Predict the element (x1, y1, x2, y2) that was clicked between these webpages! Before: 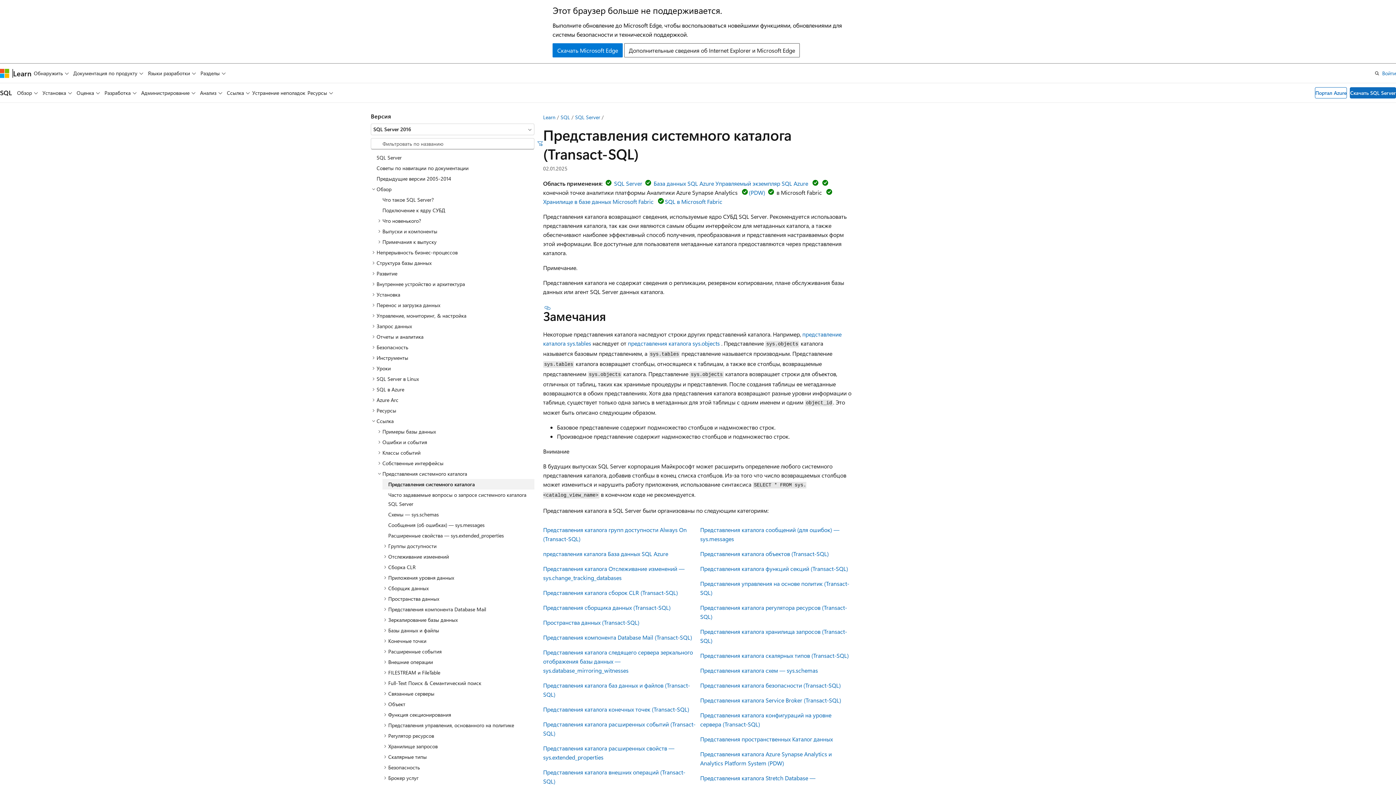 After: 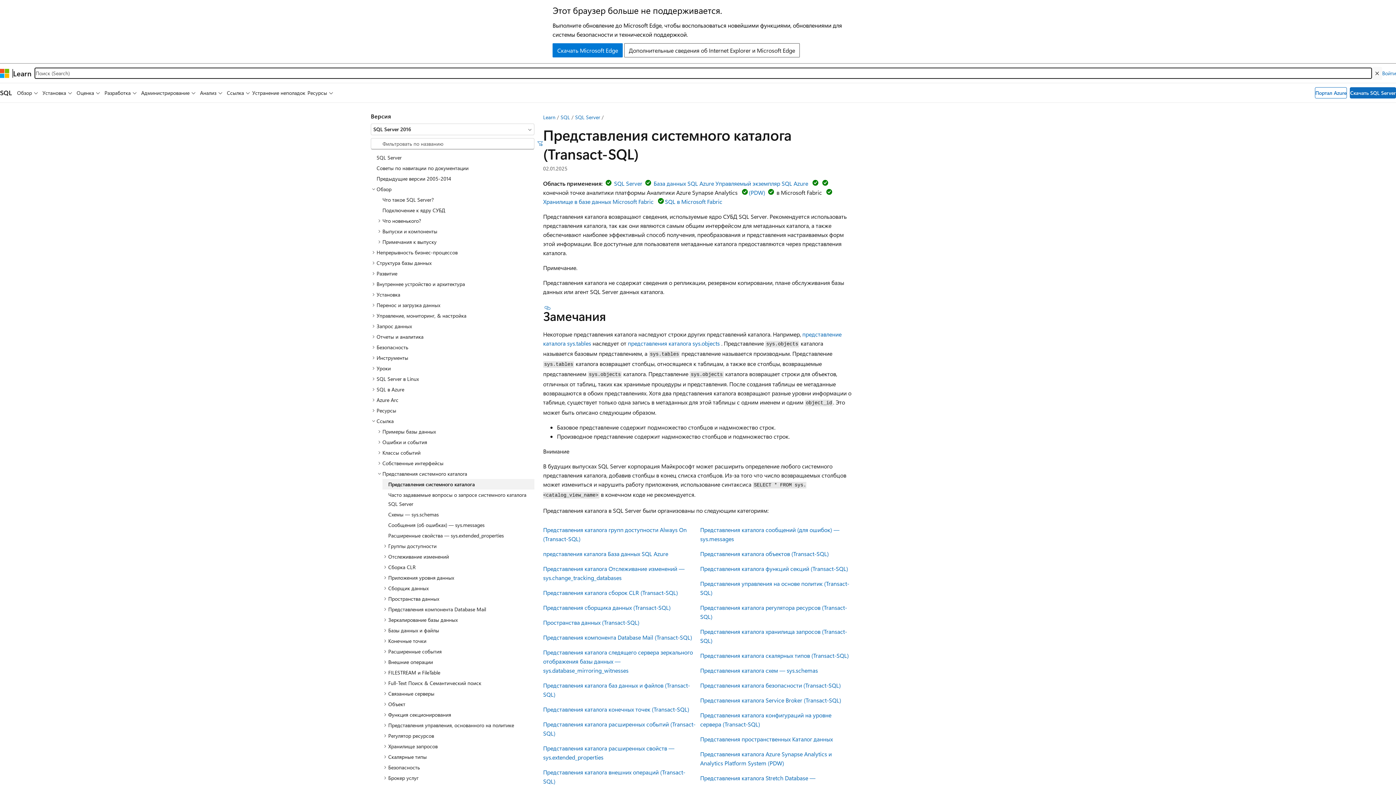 Action: bbox: (1372, 66, 1382, 79) label: Открытие окна поиска